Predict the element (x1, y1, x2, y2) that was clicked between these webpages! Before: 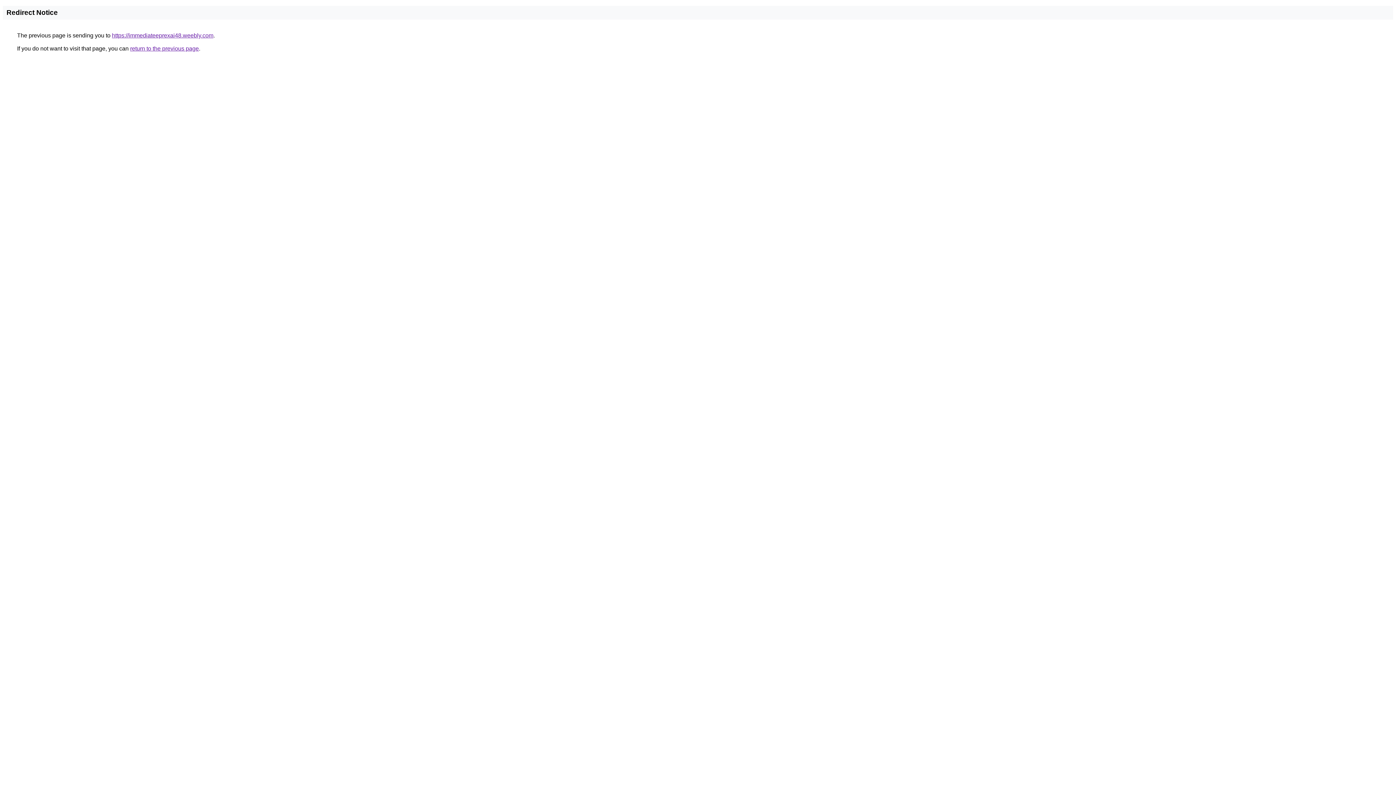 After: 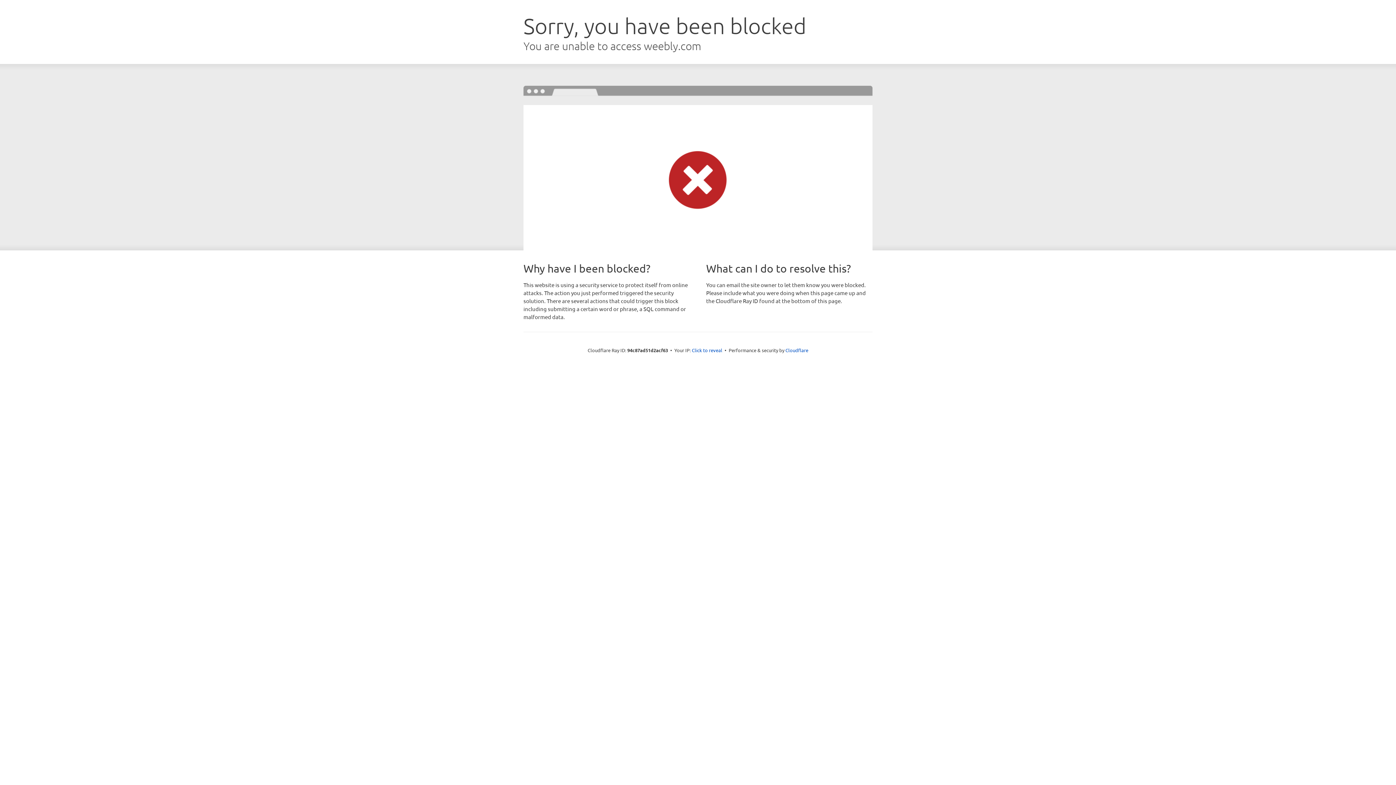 Action: label: https://immediateeprexai48.weebly.com bbox: (112, 32, 213, 38)